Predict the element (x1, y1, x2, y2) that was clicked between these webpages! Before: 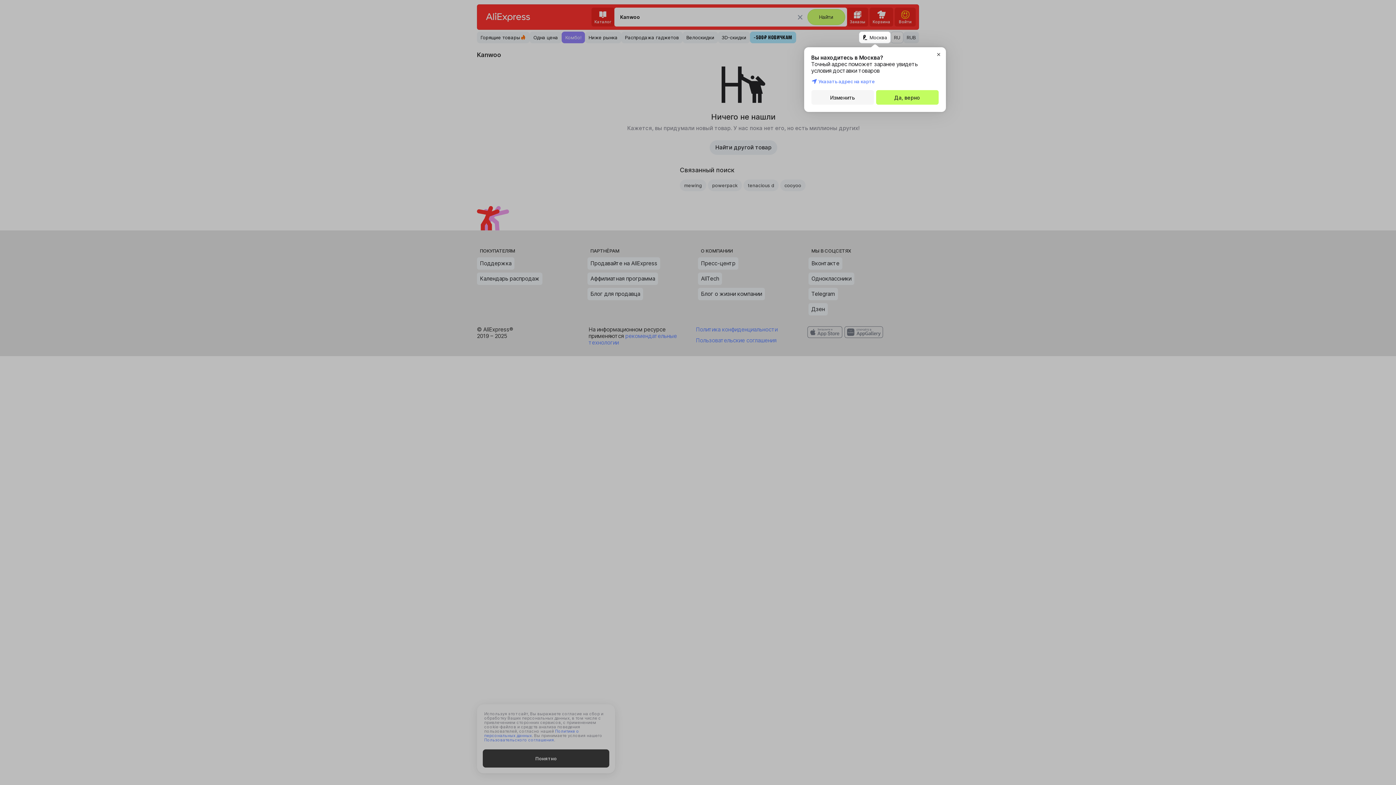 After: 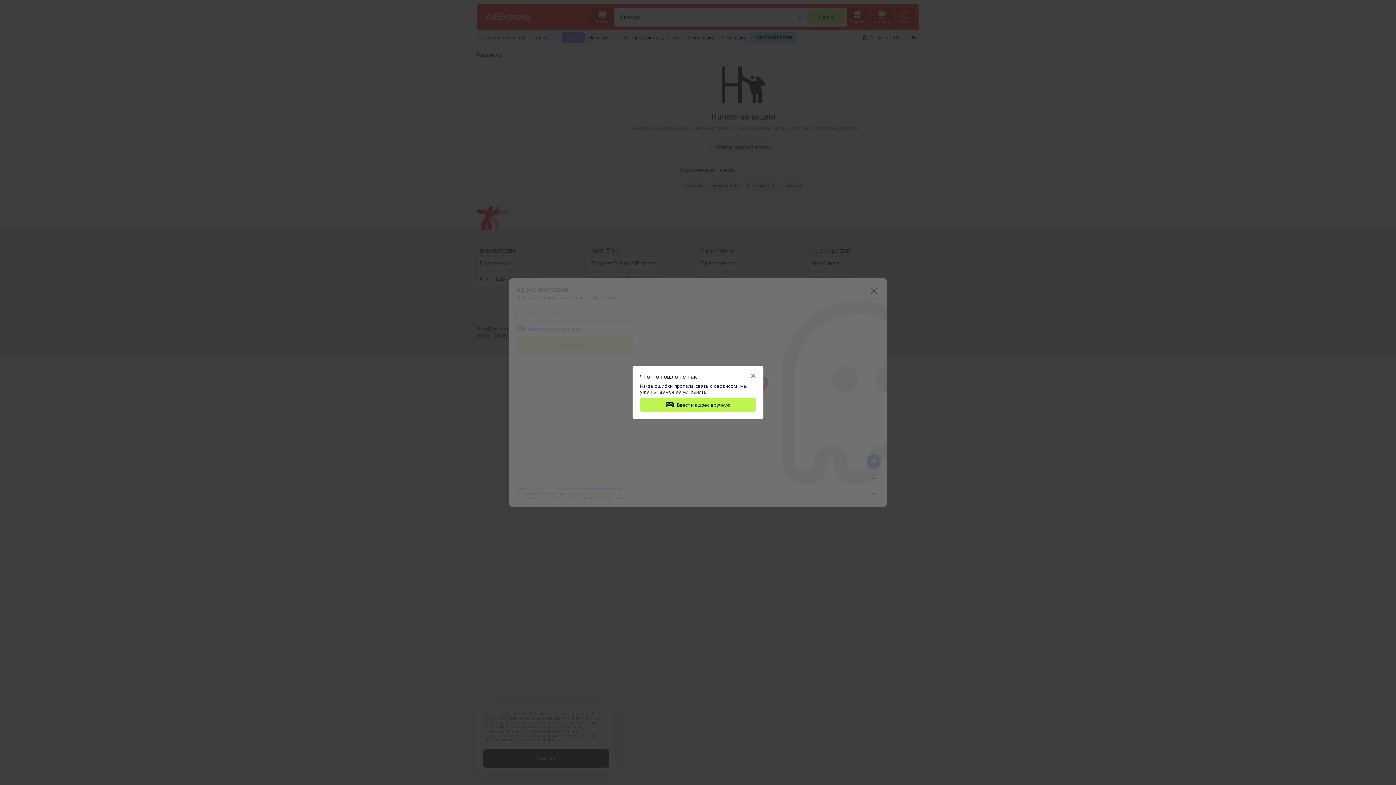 Action: bbox: (811, 90, 874, 104) label: Изменить